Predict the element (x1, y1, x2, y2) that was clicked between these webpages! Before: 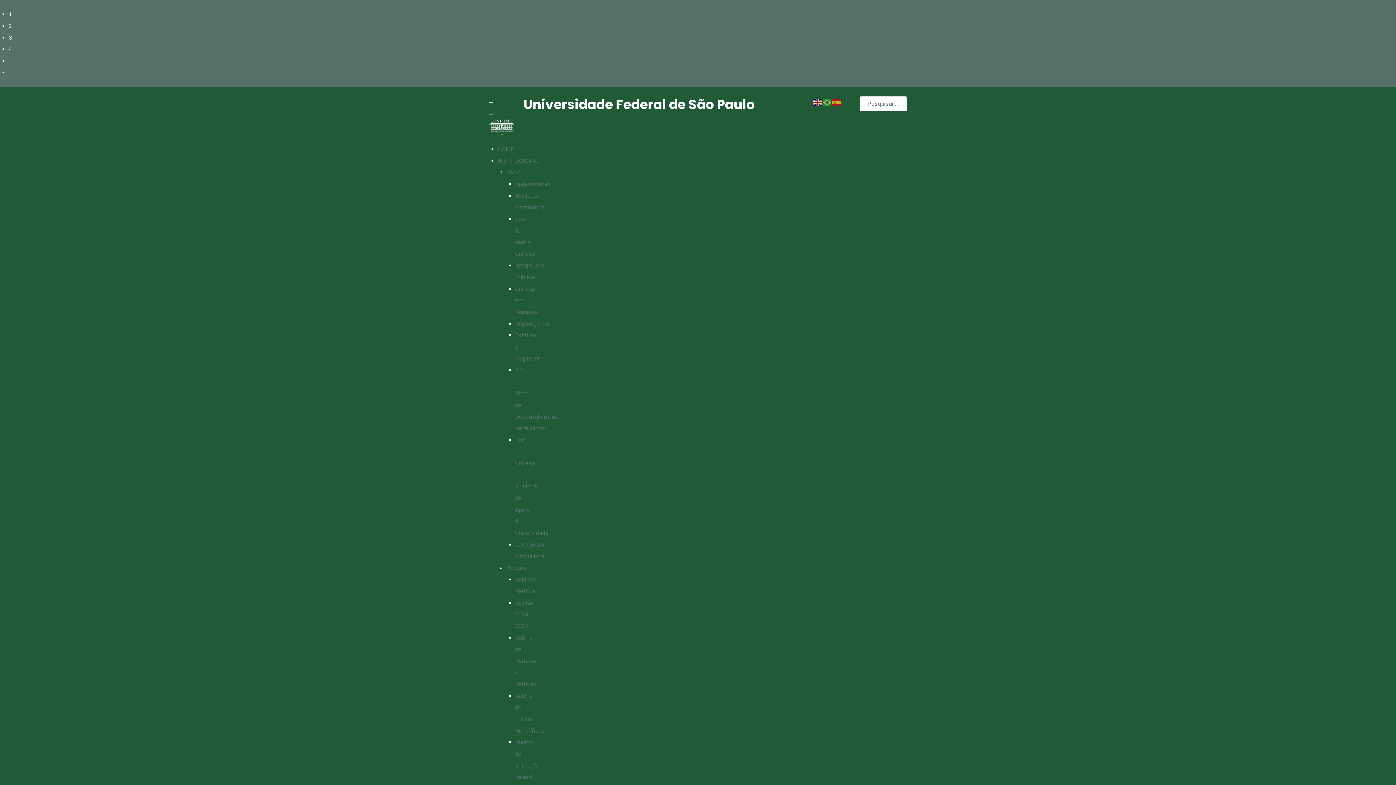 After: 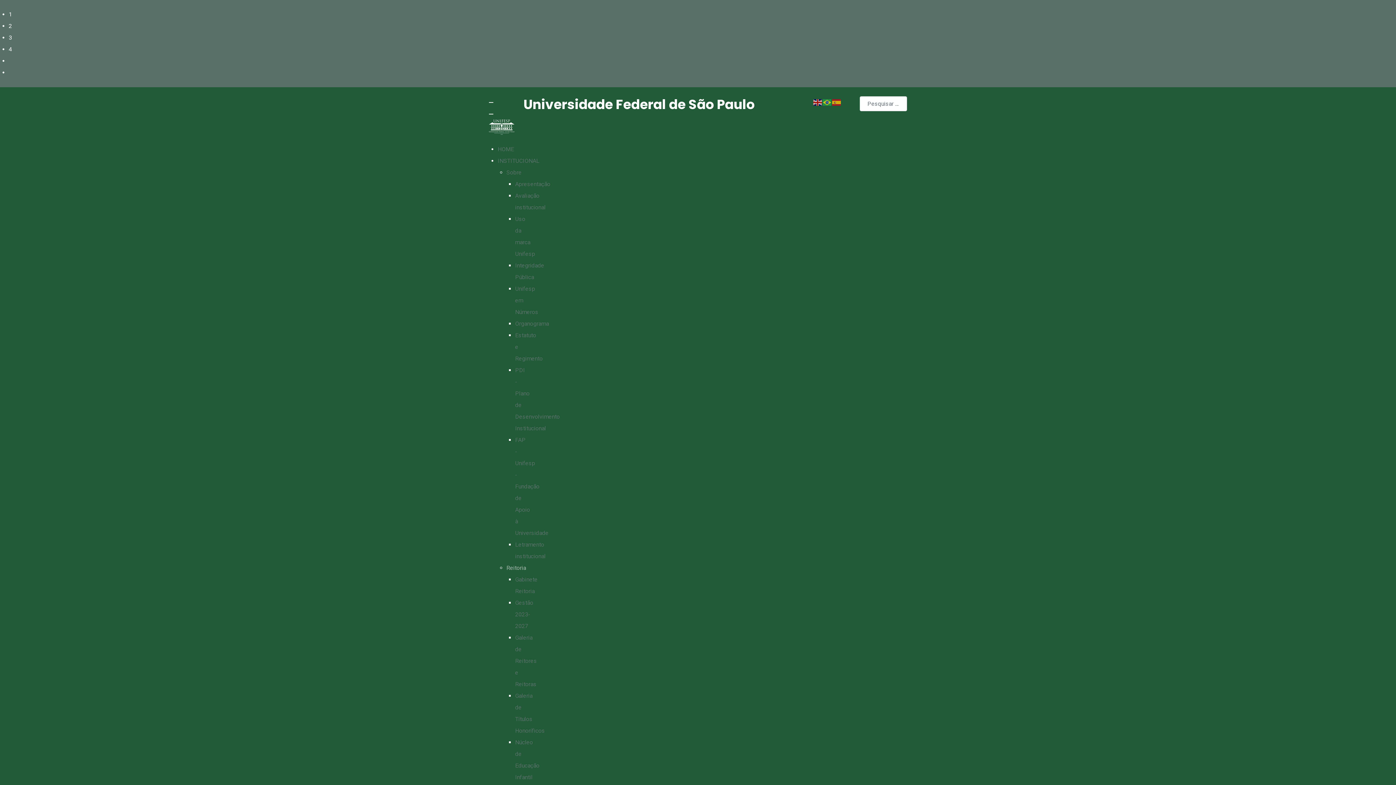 Action: bbox: (506, 564, 526, 571) label: Reitoria